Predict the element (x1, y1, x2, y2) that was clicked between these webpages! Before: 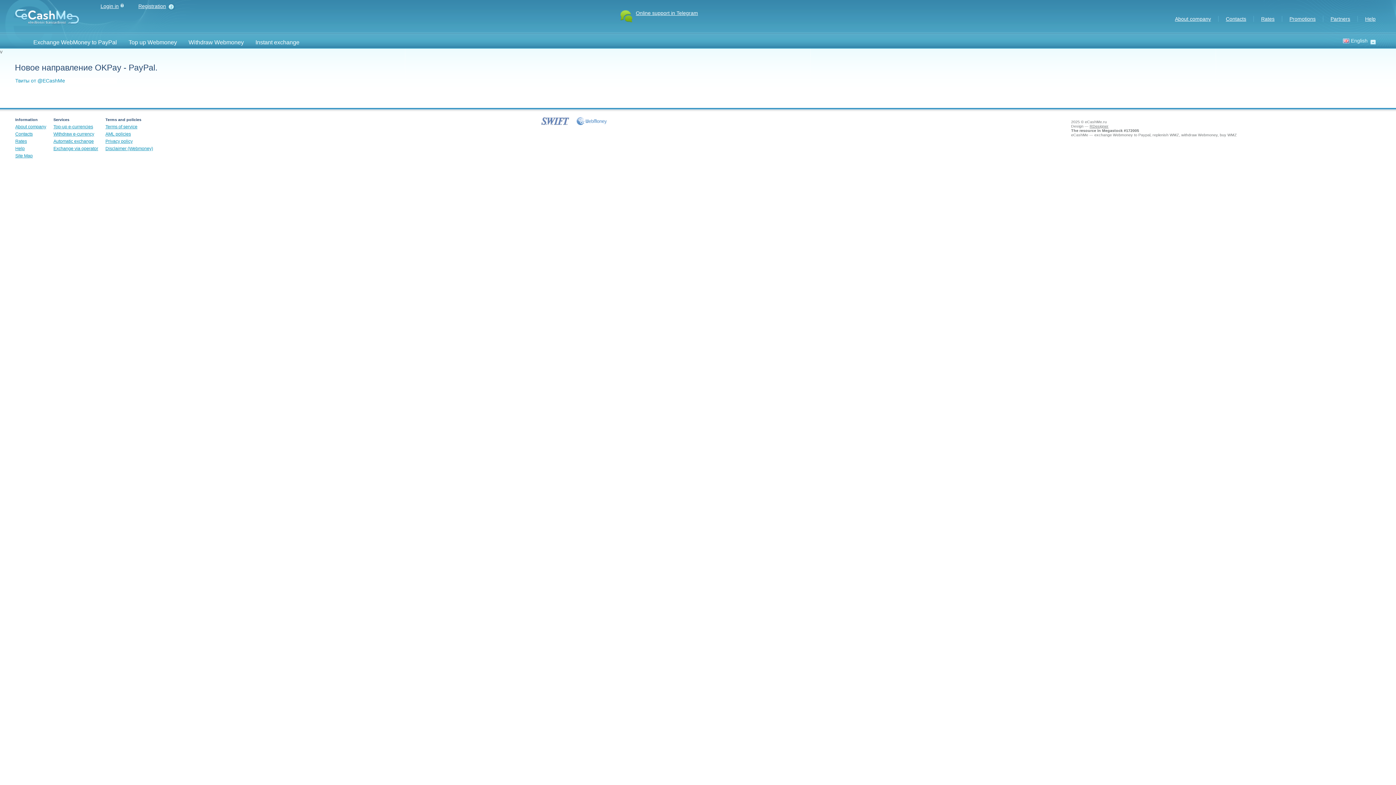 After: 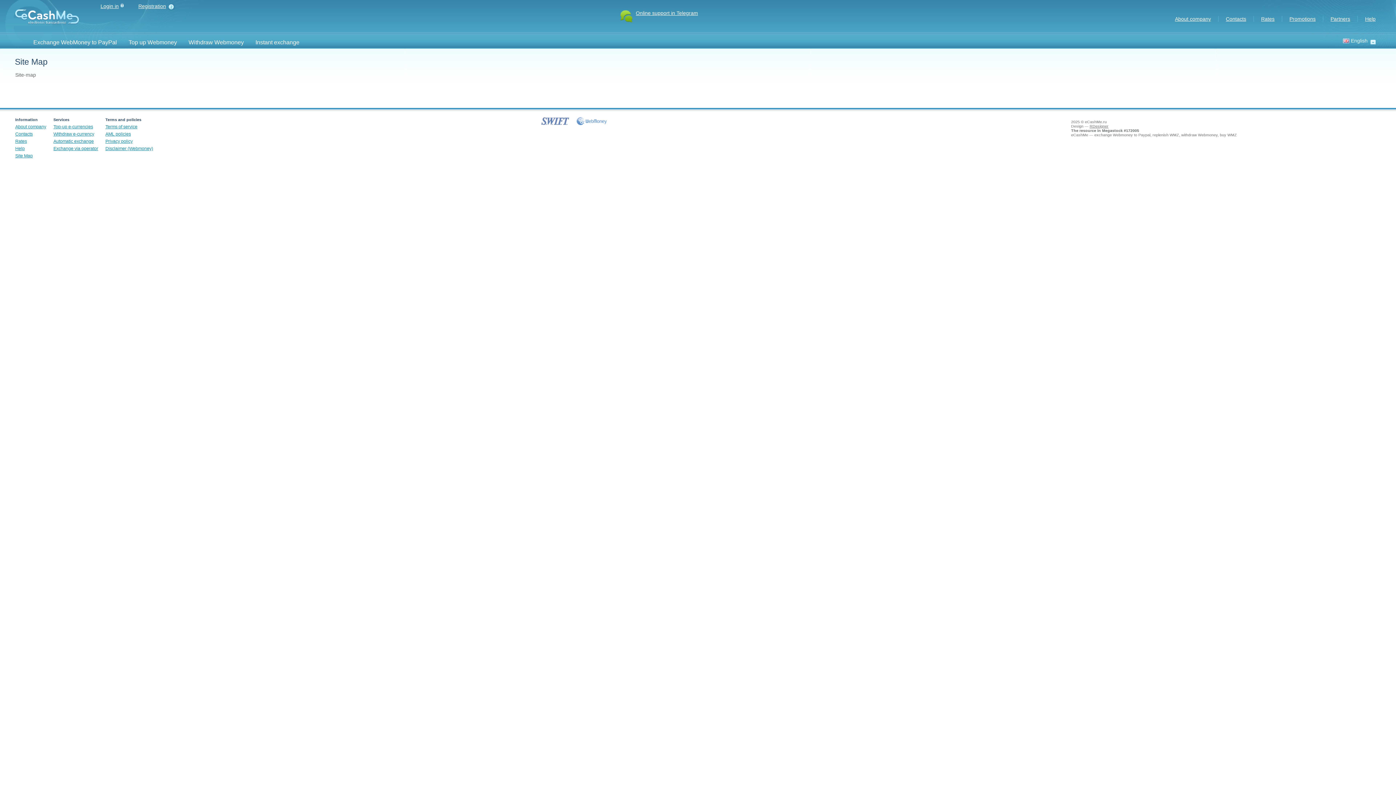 Action: label: Site Map bbox: (15, 153, 32, 158)